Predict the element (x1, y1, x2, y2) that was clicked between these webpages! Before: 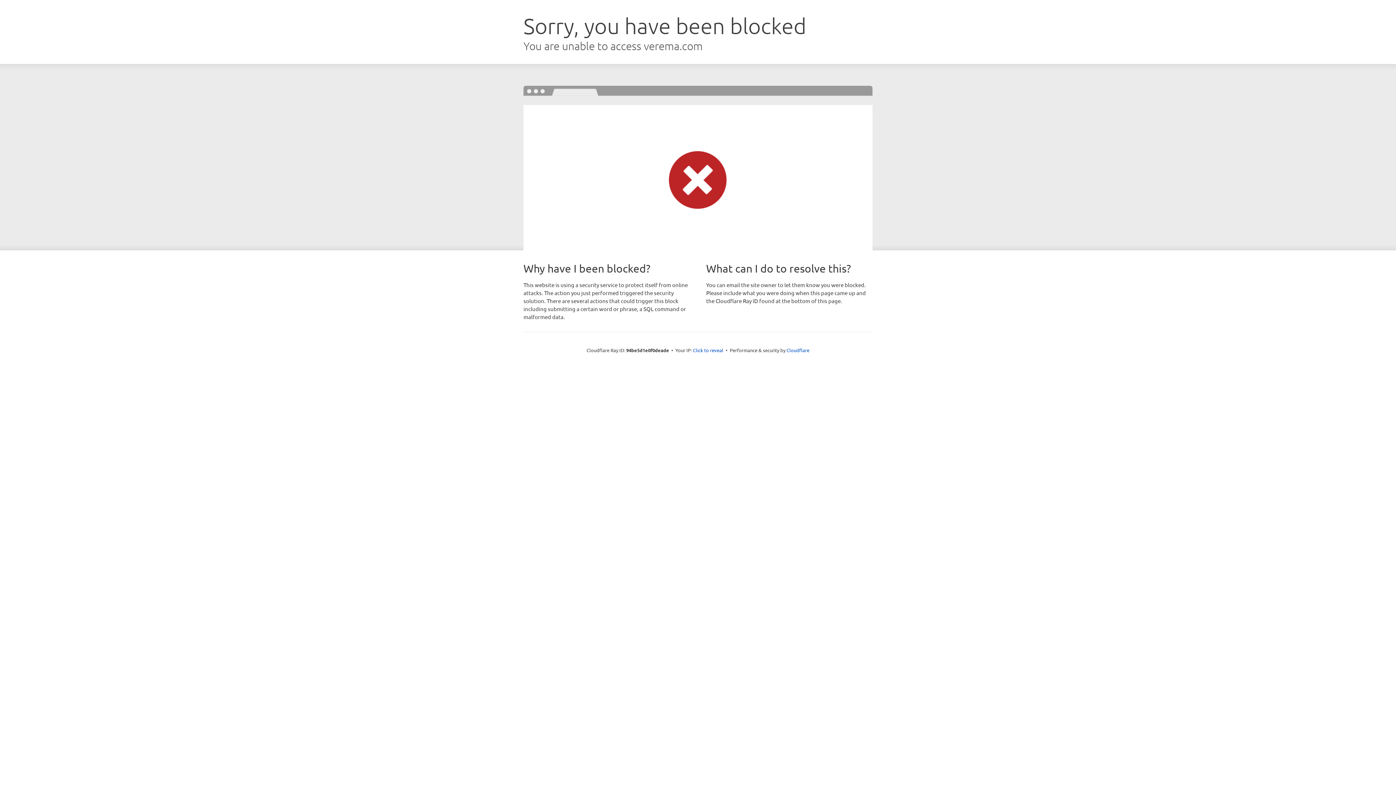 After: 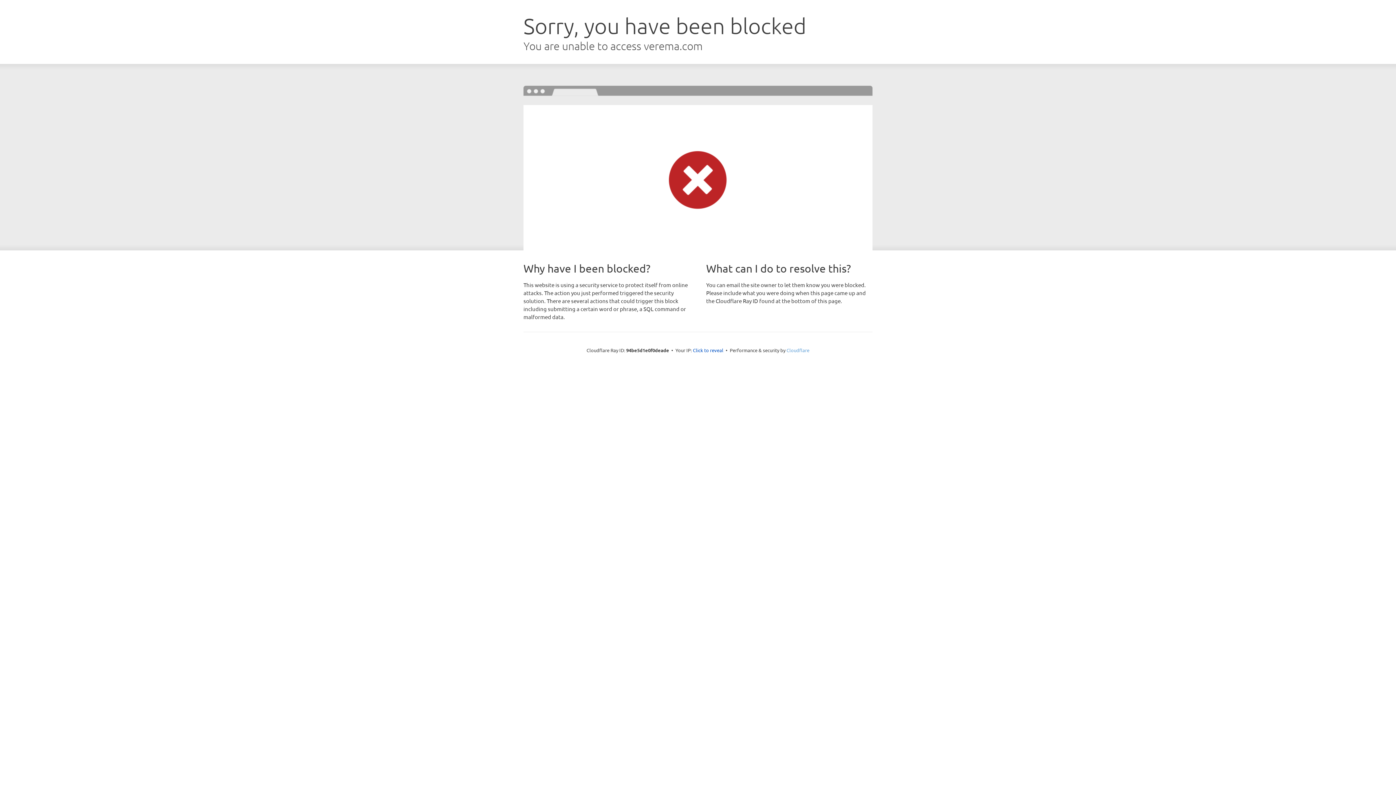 Action: bbox: (786, 347, 809, 353) label: Cloudflare